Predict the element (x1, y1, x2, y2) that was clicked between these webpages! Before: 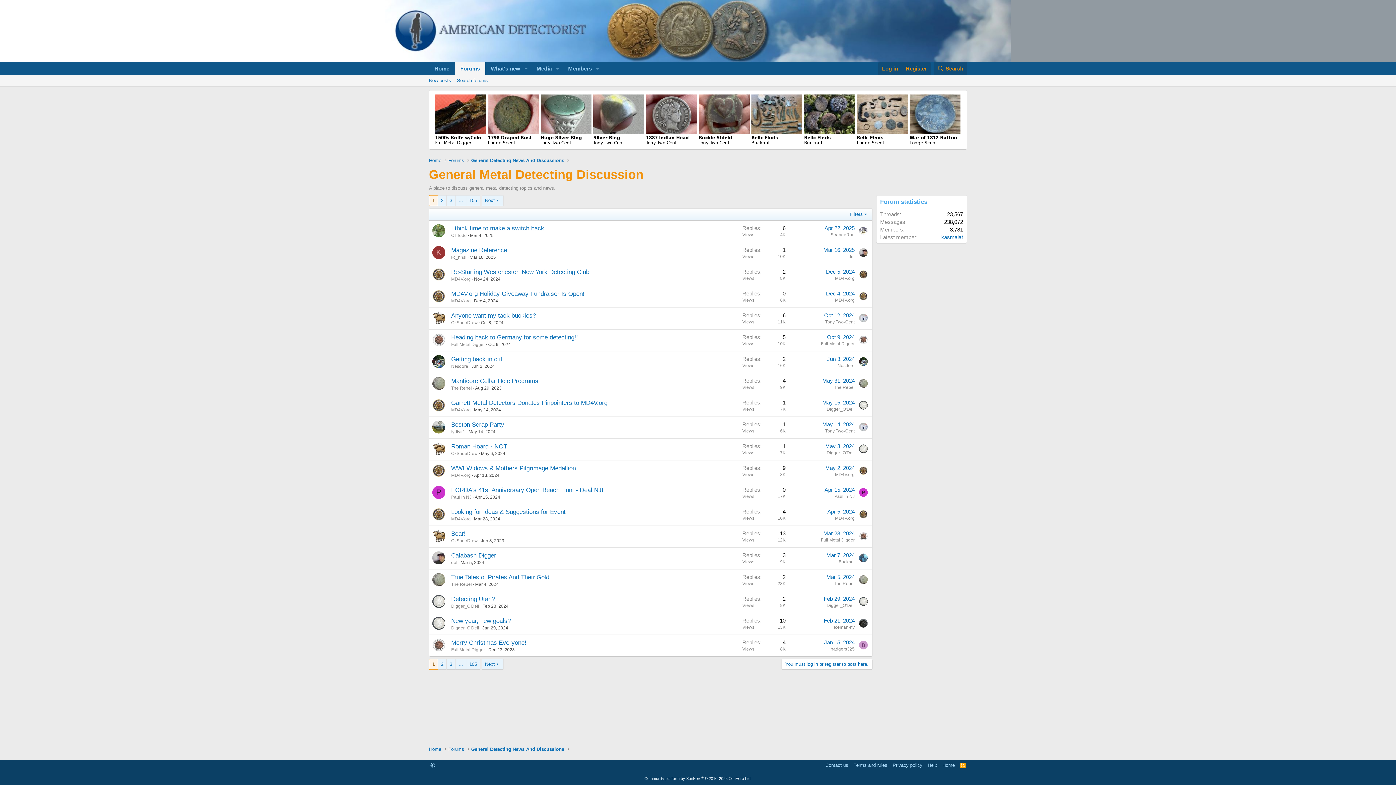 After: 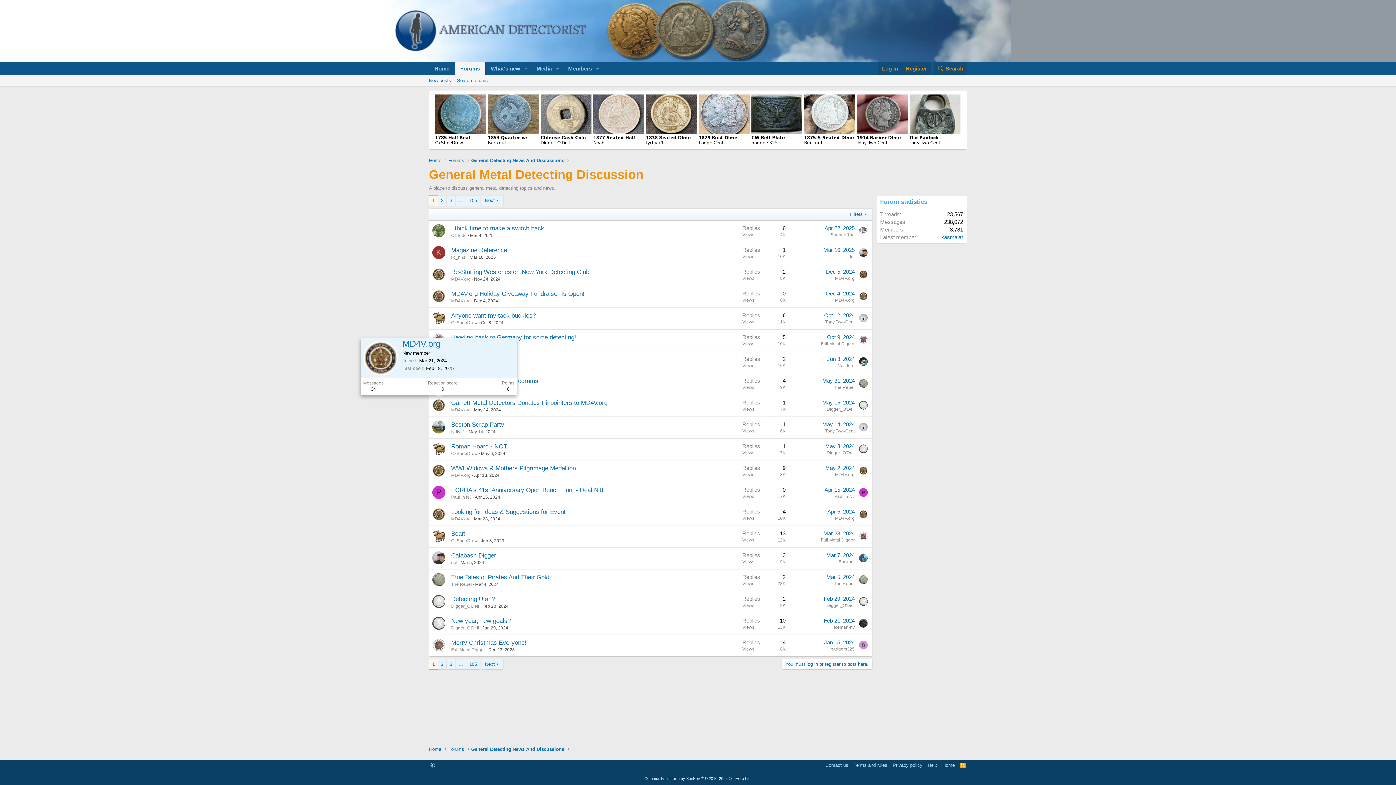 Action: bbox: (432, 398, 445, 412)